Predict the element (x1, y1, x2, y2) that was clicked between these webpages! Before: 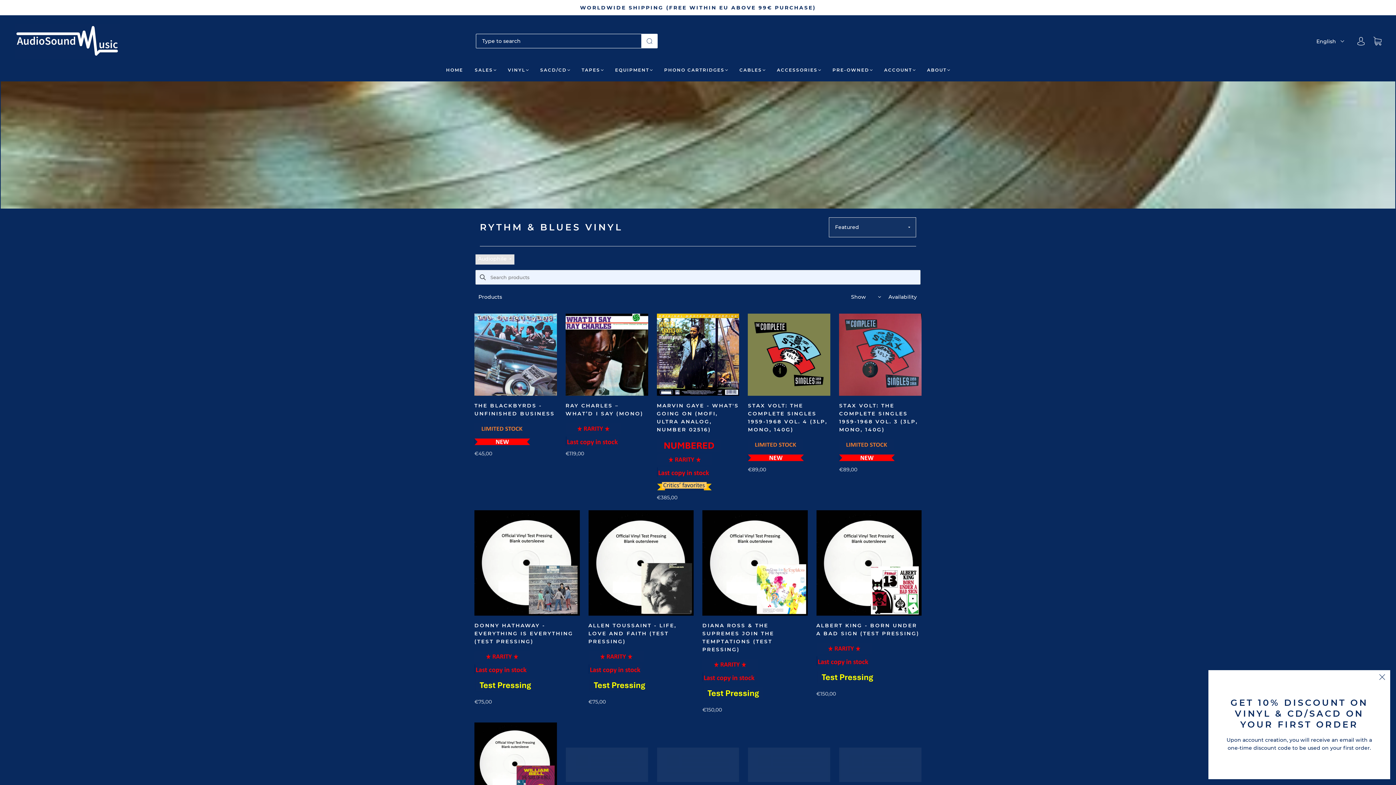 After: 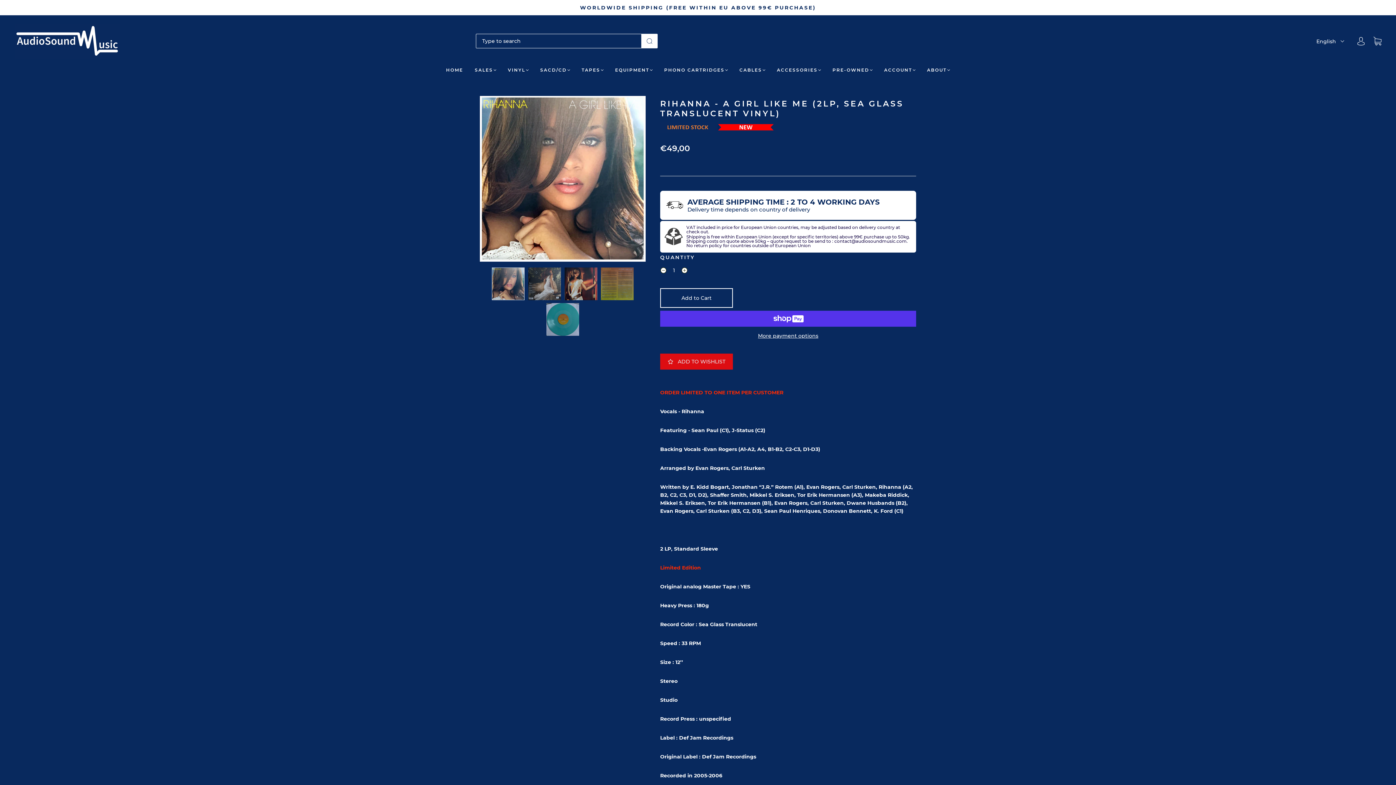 Action: bbox: (839, 705, 919, 728) label: RIHANNA - A GIRL LIKE ME (2LP, SEA GLASS TRANSLUCENT VINYL)